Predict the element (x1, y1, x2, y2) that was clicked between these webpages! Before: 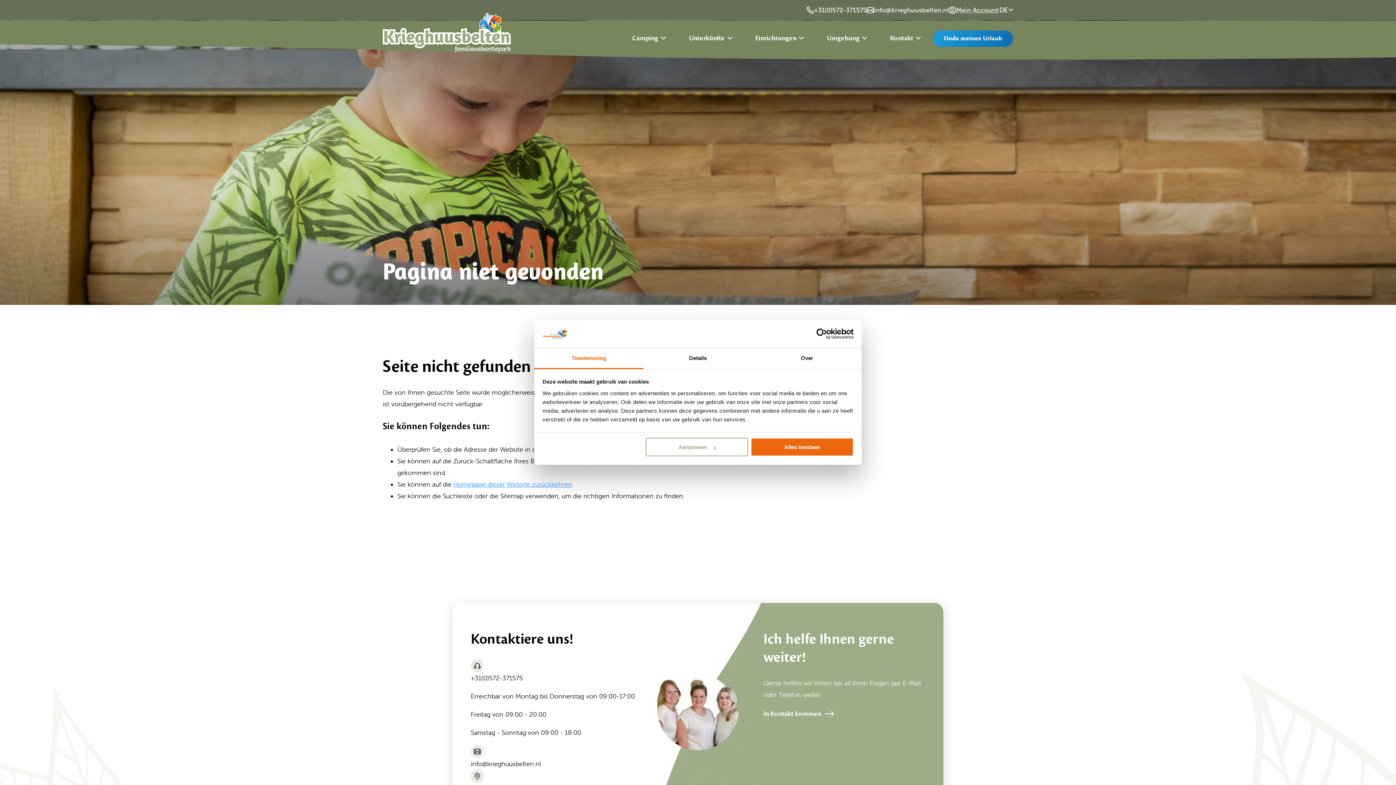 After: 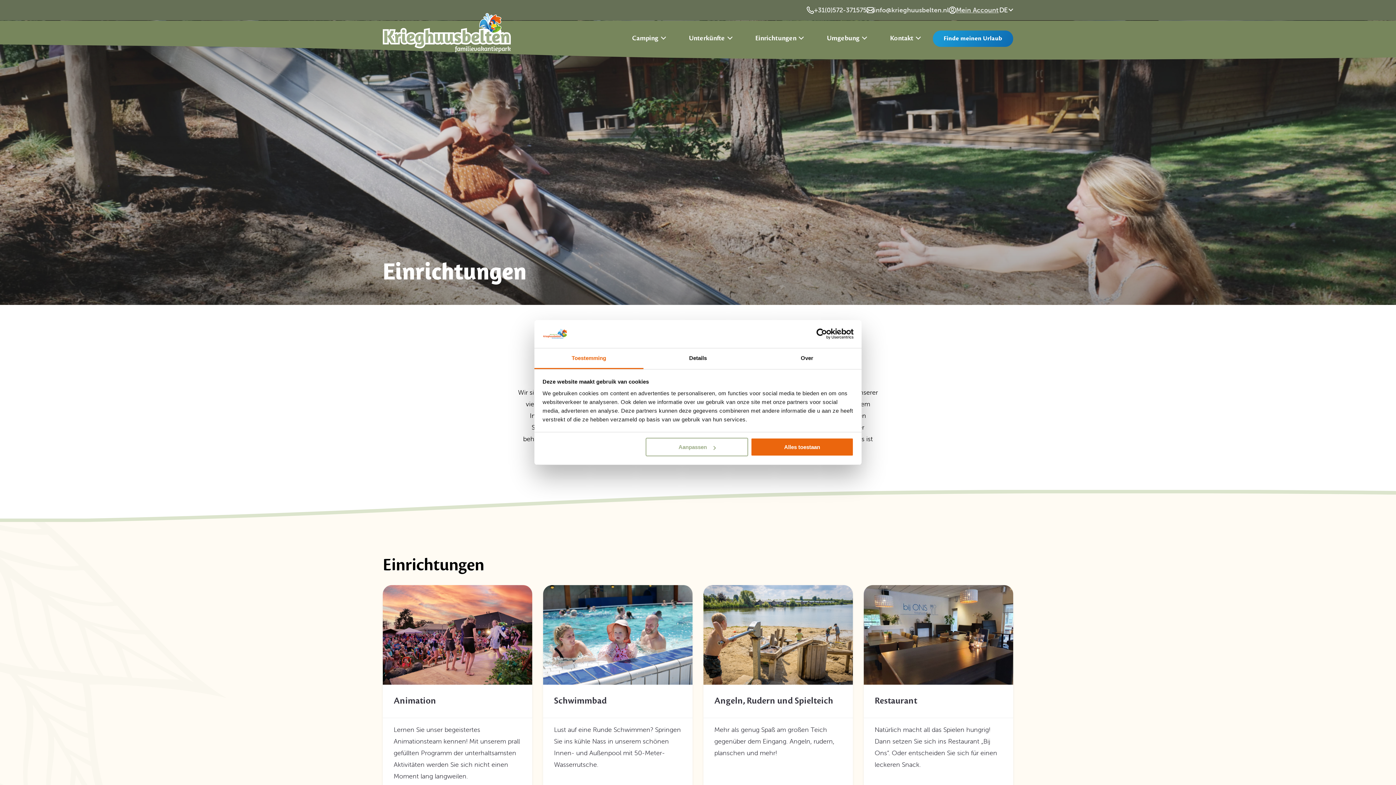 Action: bbox: (744, 27, 814, 49) label: Einrichtungen 